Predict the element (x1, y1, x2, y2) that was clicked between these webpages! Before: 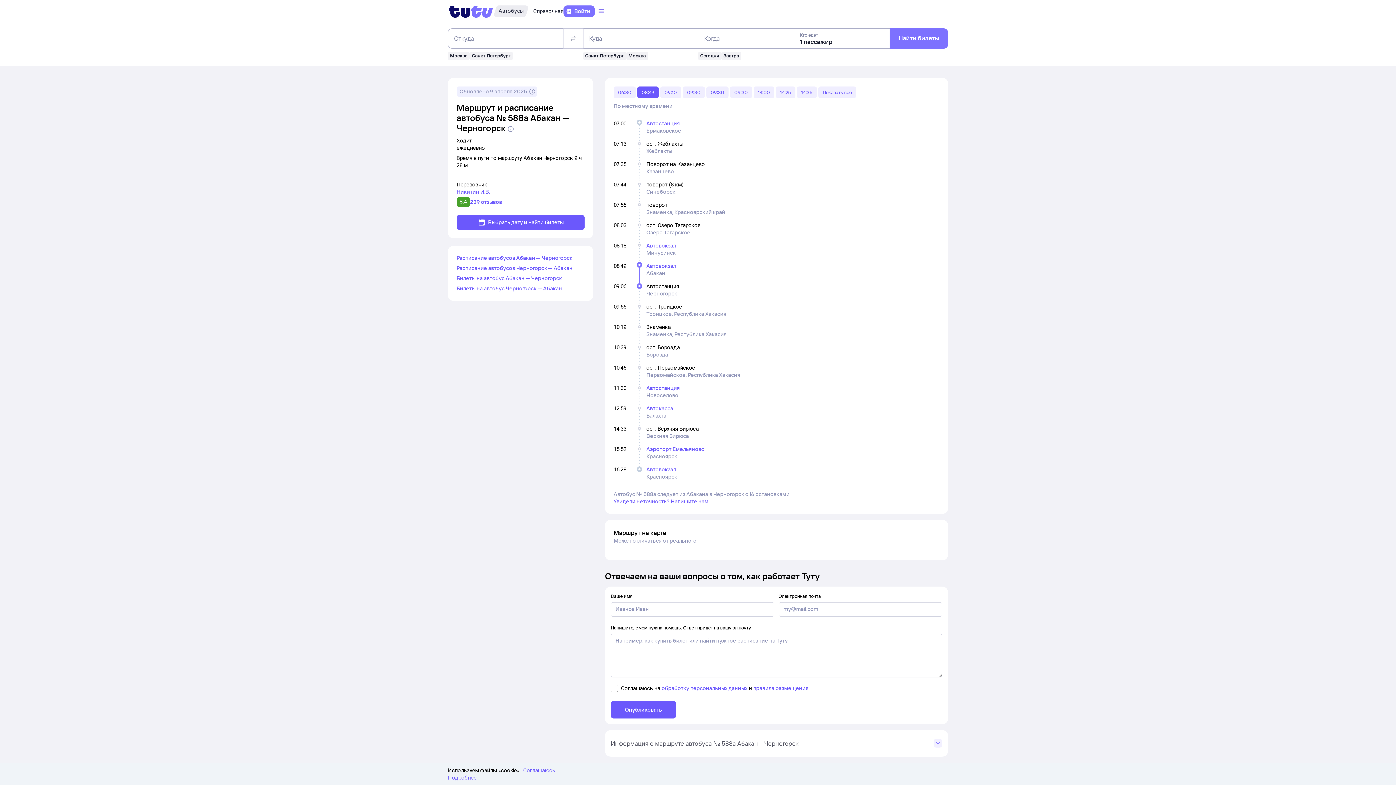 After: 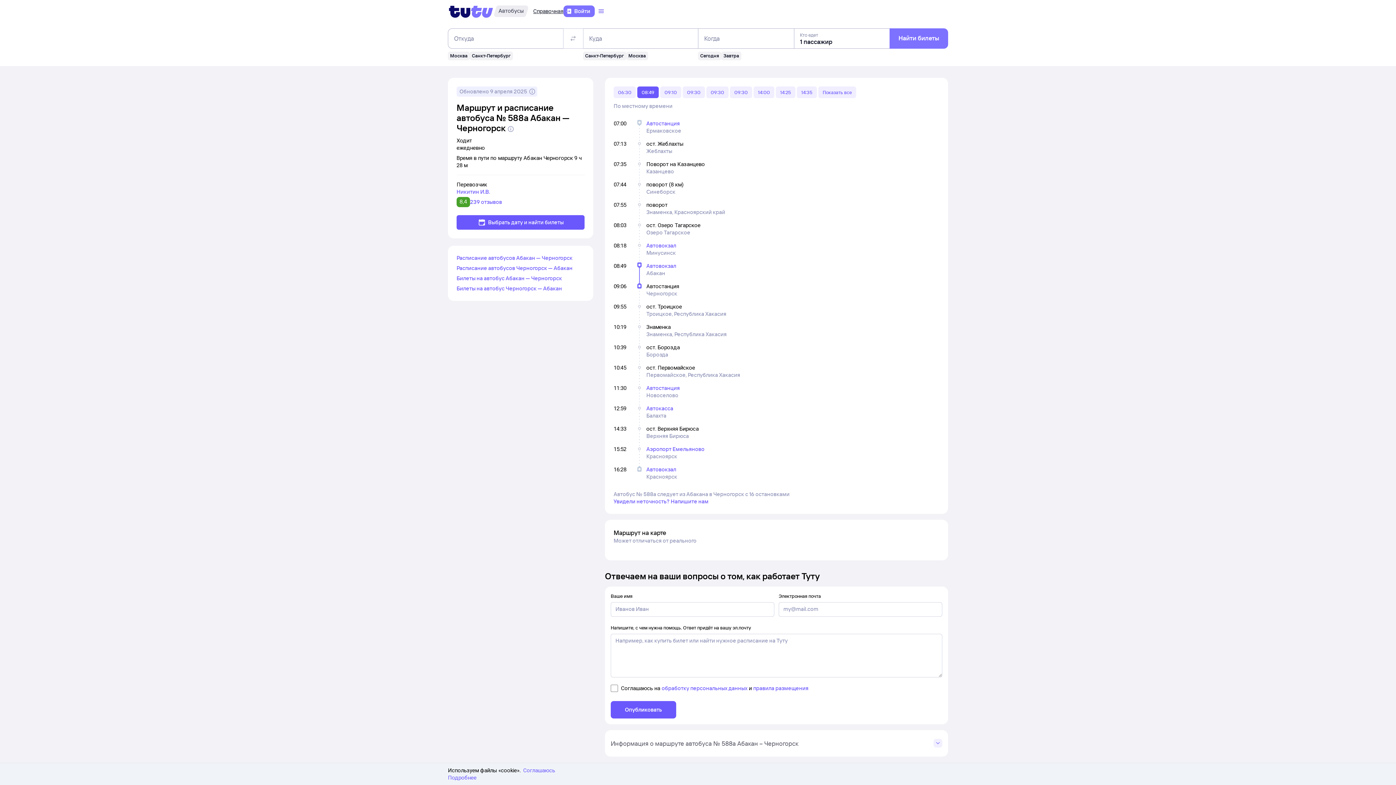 Action: bbox: (533, 7, 563, 14) label: Справочная